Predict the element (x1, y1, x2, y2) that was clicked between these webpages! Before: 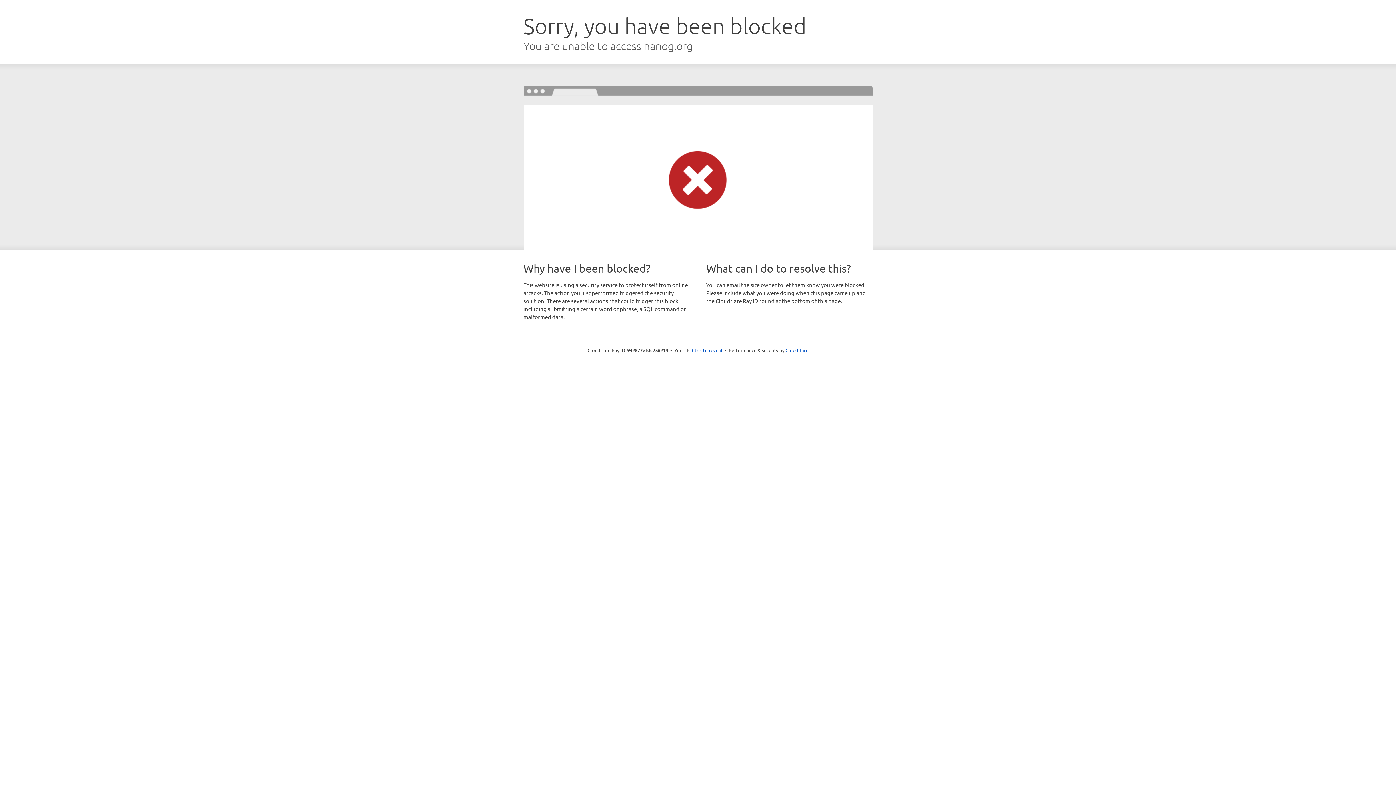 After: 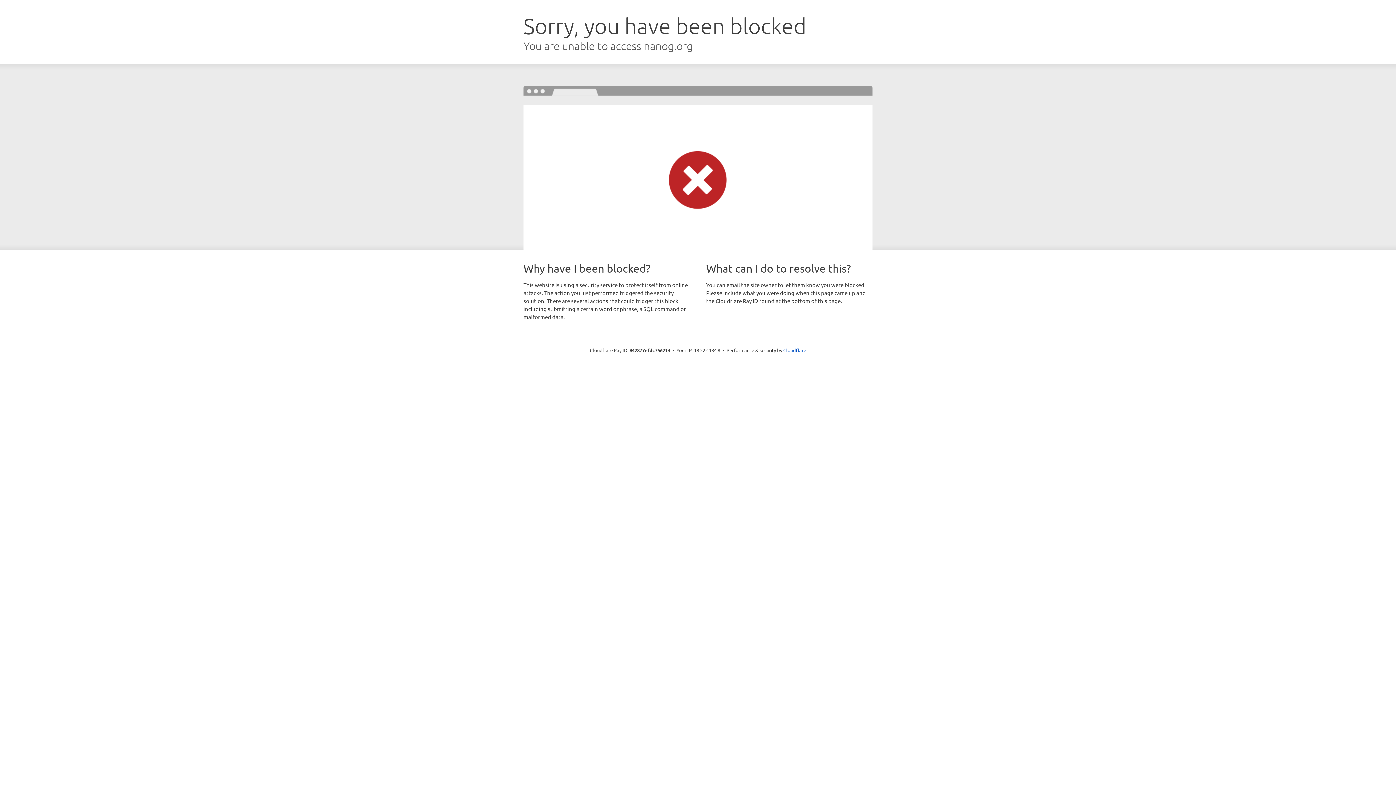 Action: label: Click to reveal bbox: (692, 346, 722, 353)